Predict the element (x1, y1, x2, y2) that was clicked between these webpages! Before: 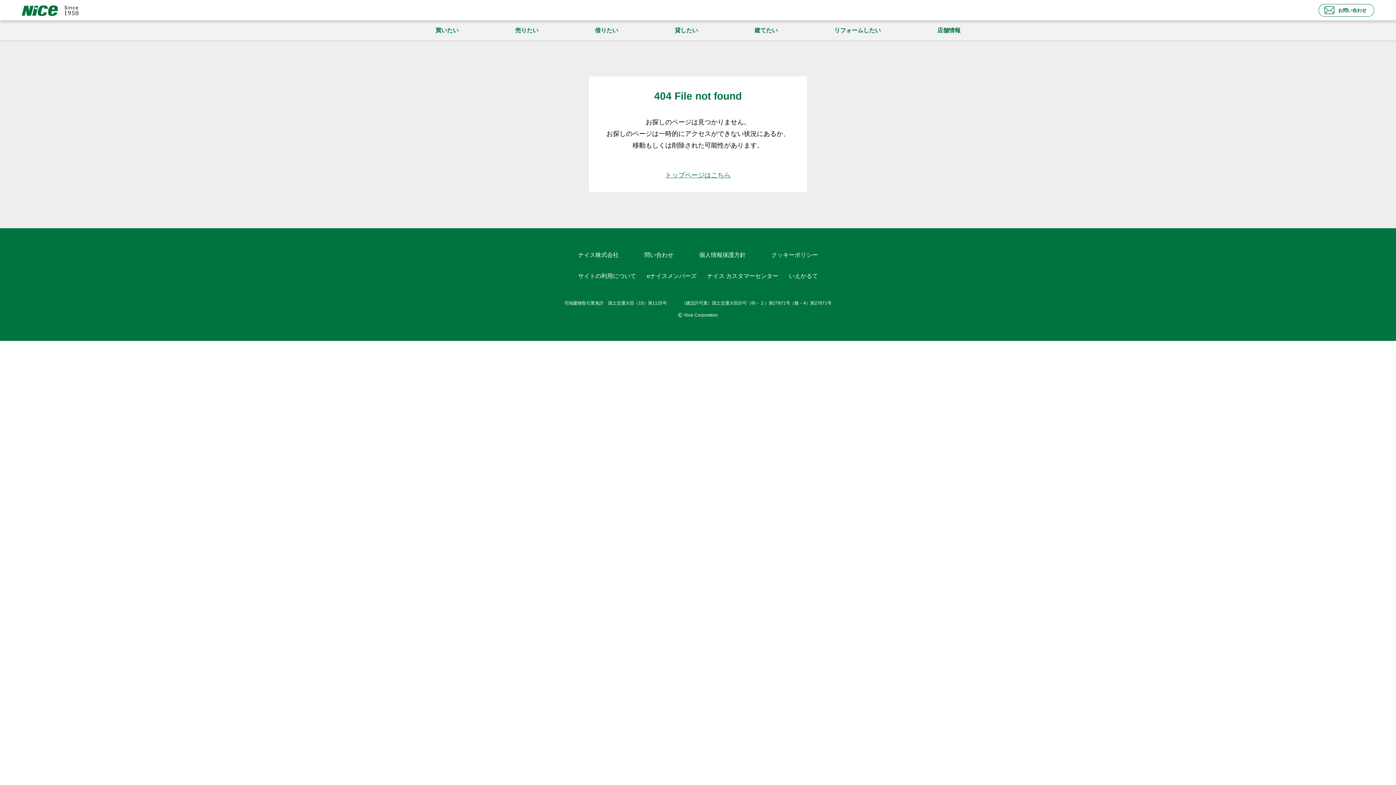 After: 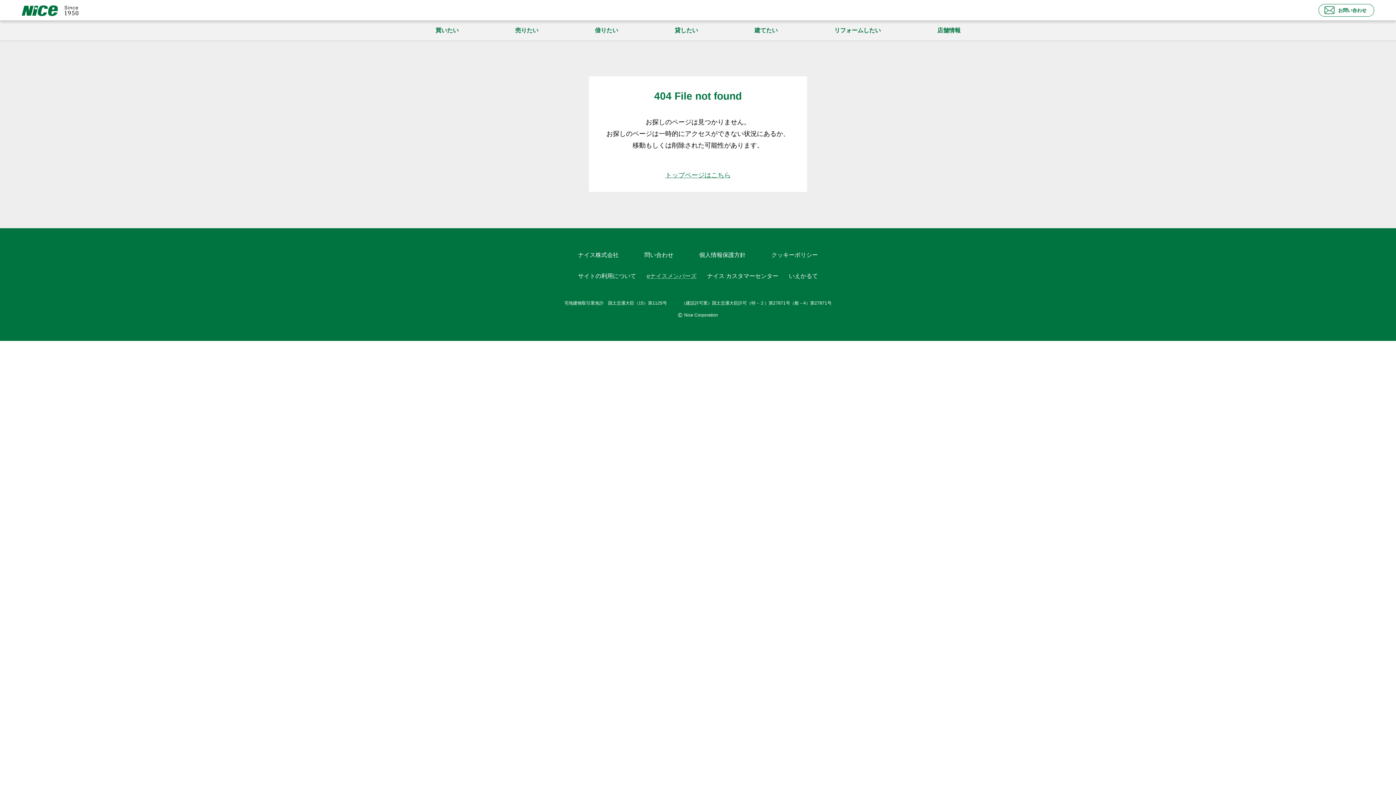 Action: label: eナイスメンバーズ bbox: (646, 271, 696, 281)